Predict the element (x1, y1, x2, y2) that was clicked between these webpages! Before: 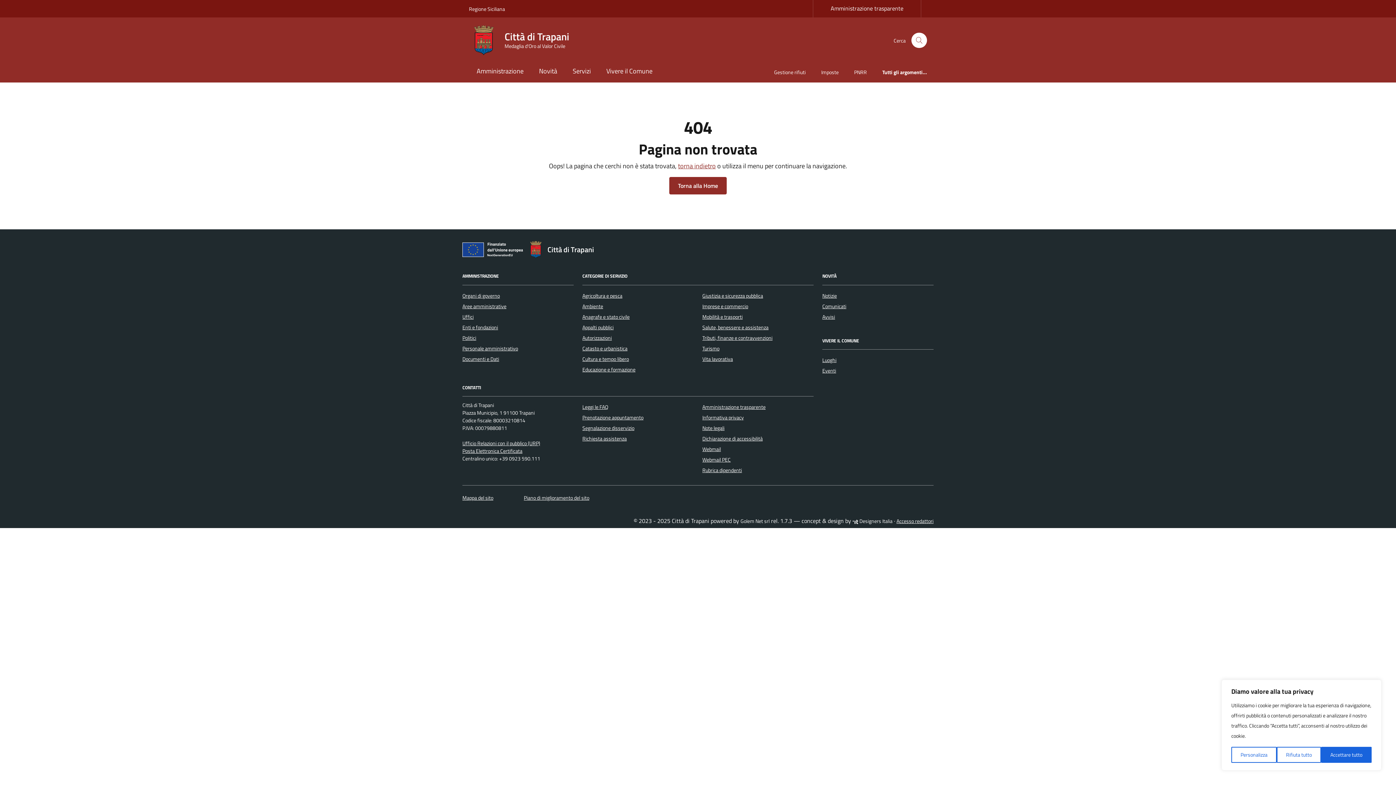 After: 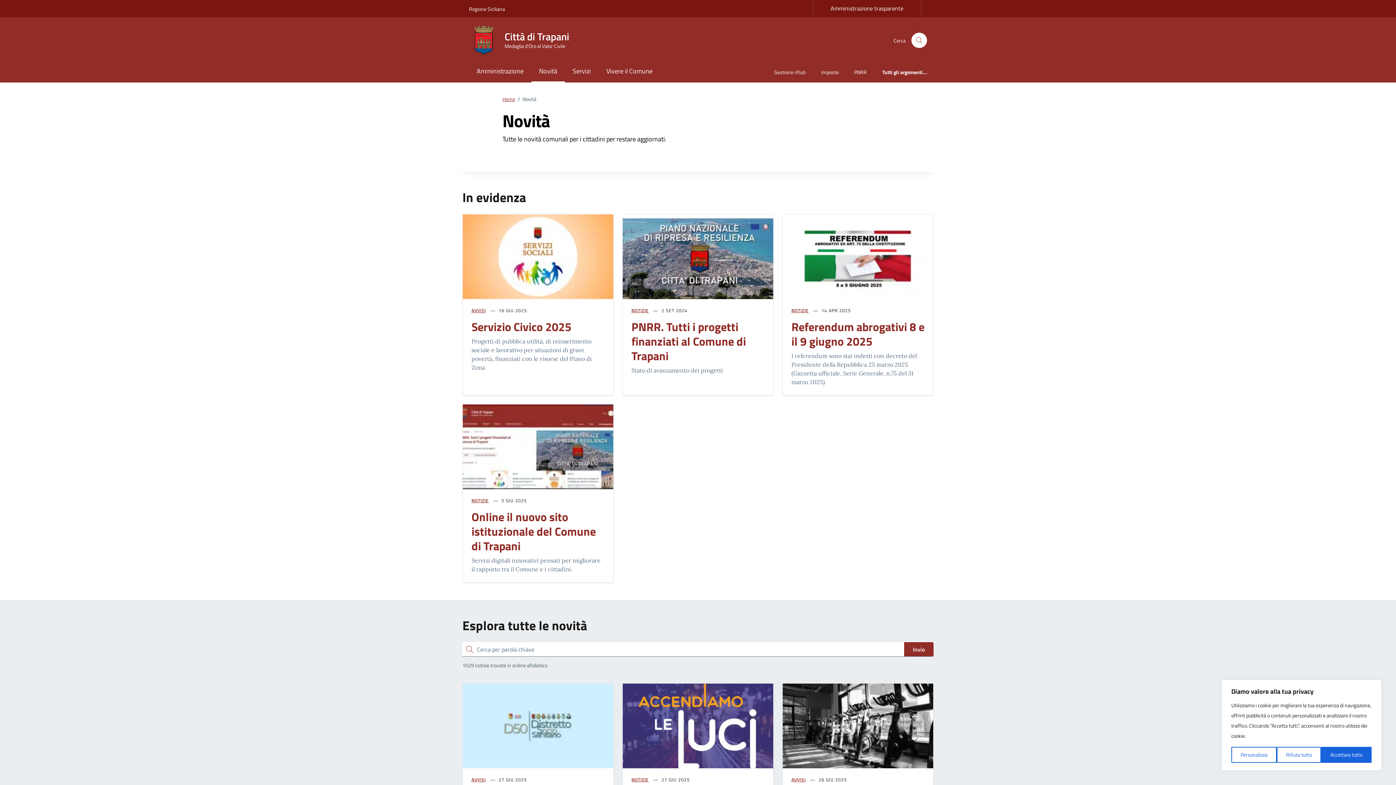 Action: label: Novità bbox: (531, 61, 565, 82)